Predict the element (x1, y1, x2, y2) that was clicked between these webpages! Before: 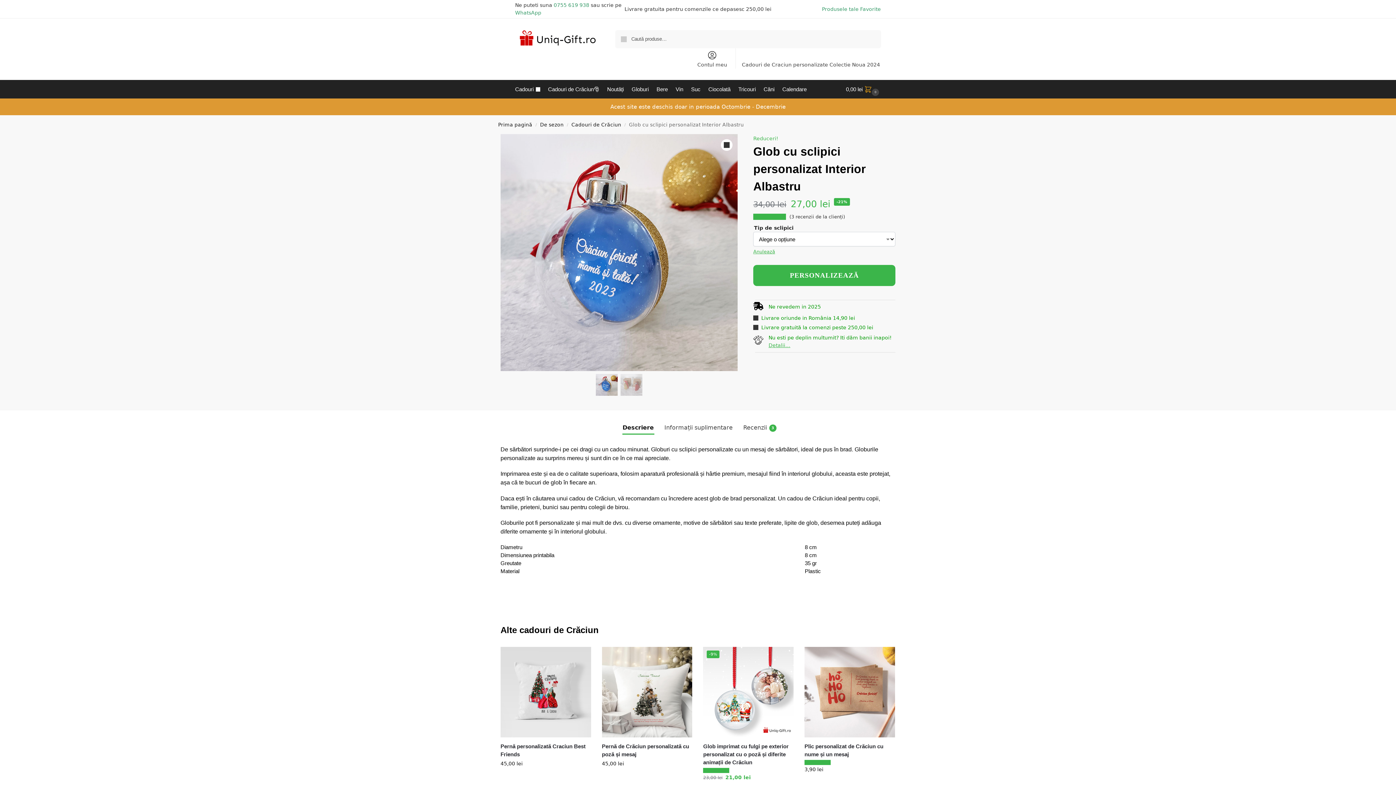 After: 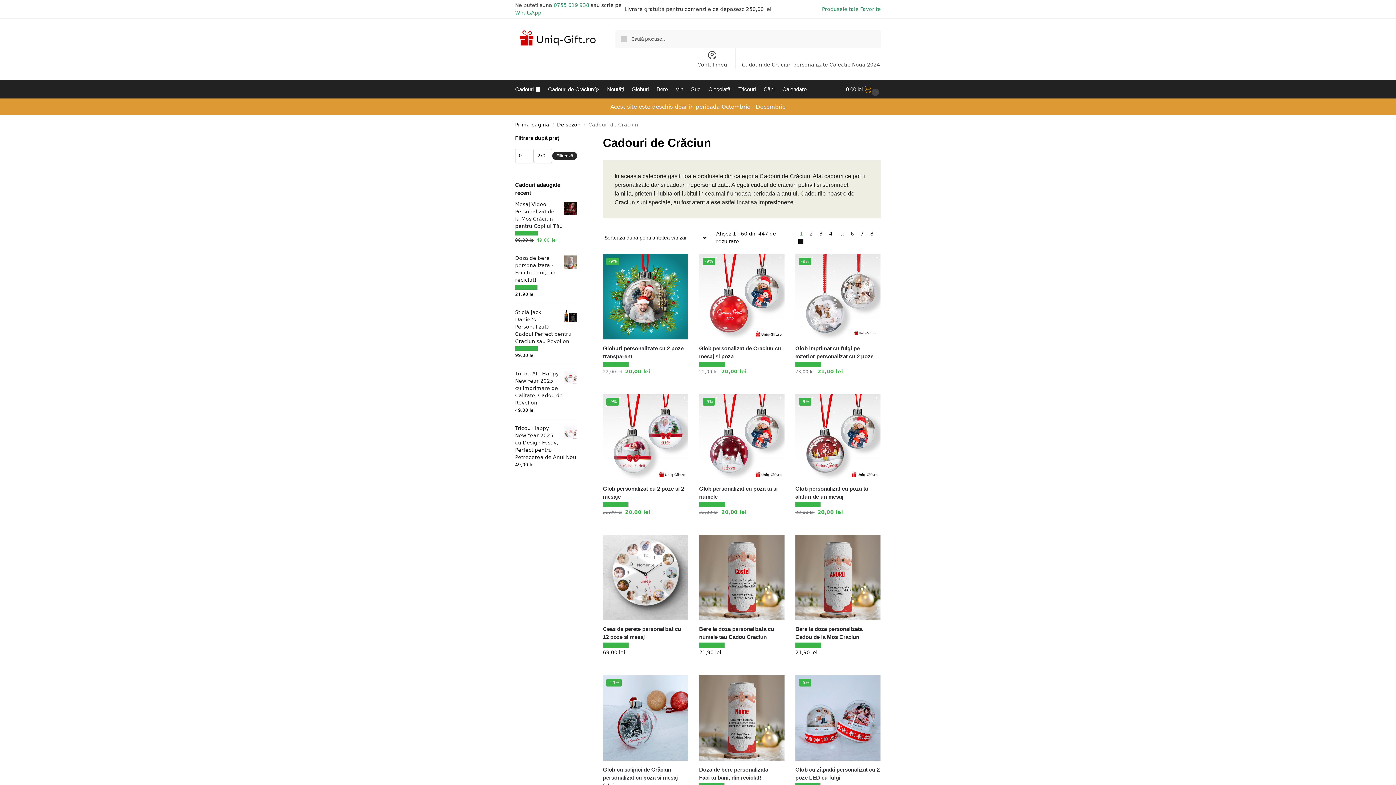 Action: label: Cadouri de Crăciun bbox: (571, 121, 621, 127)